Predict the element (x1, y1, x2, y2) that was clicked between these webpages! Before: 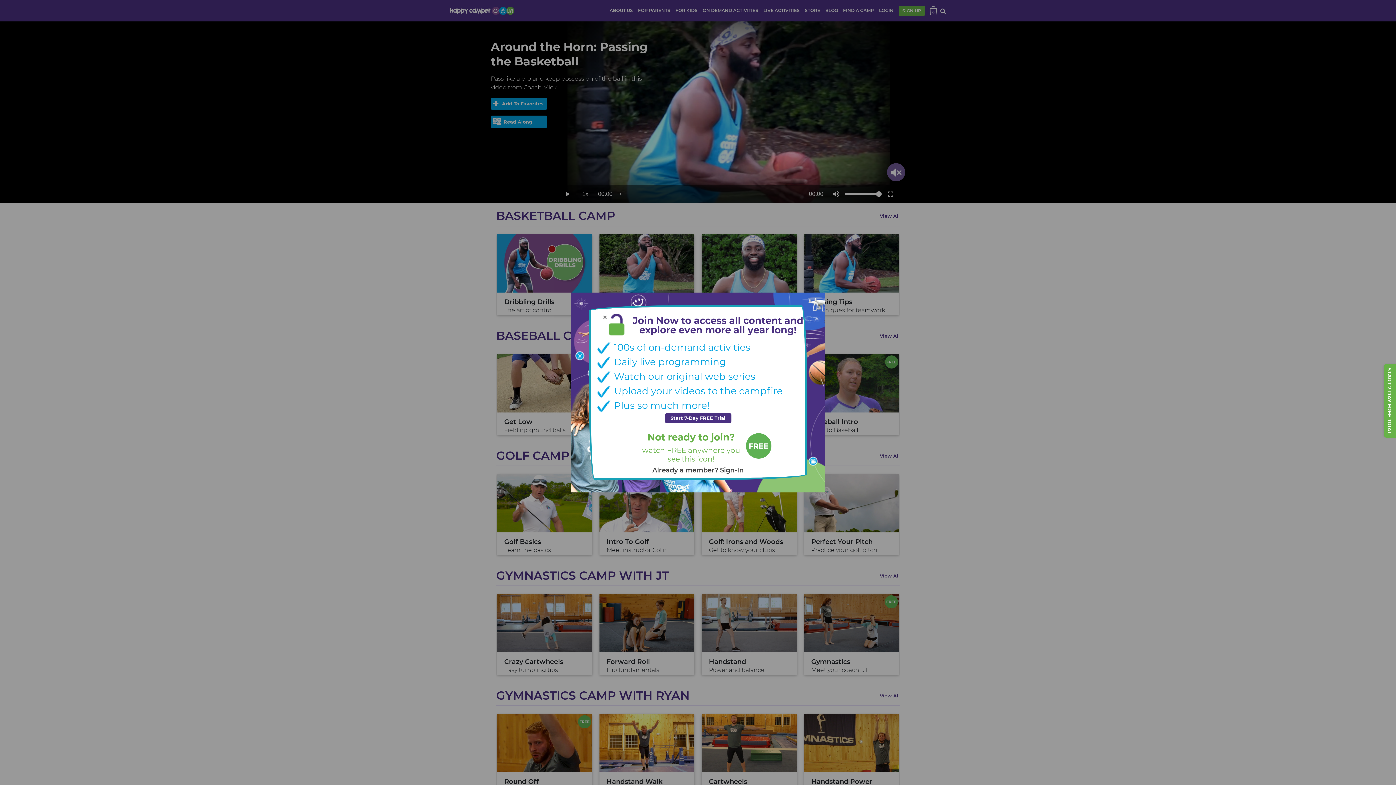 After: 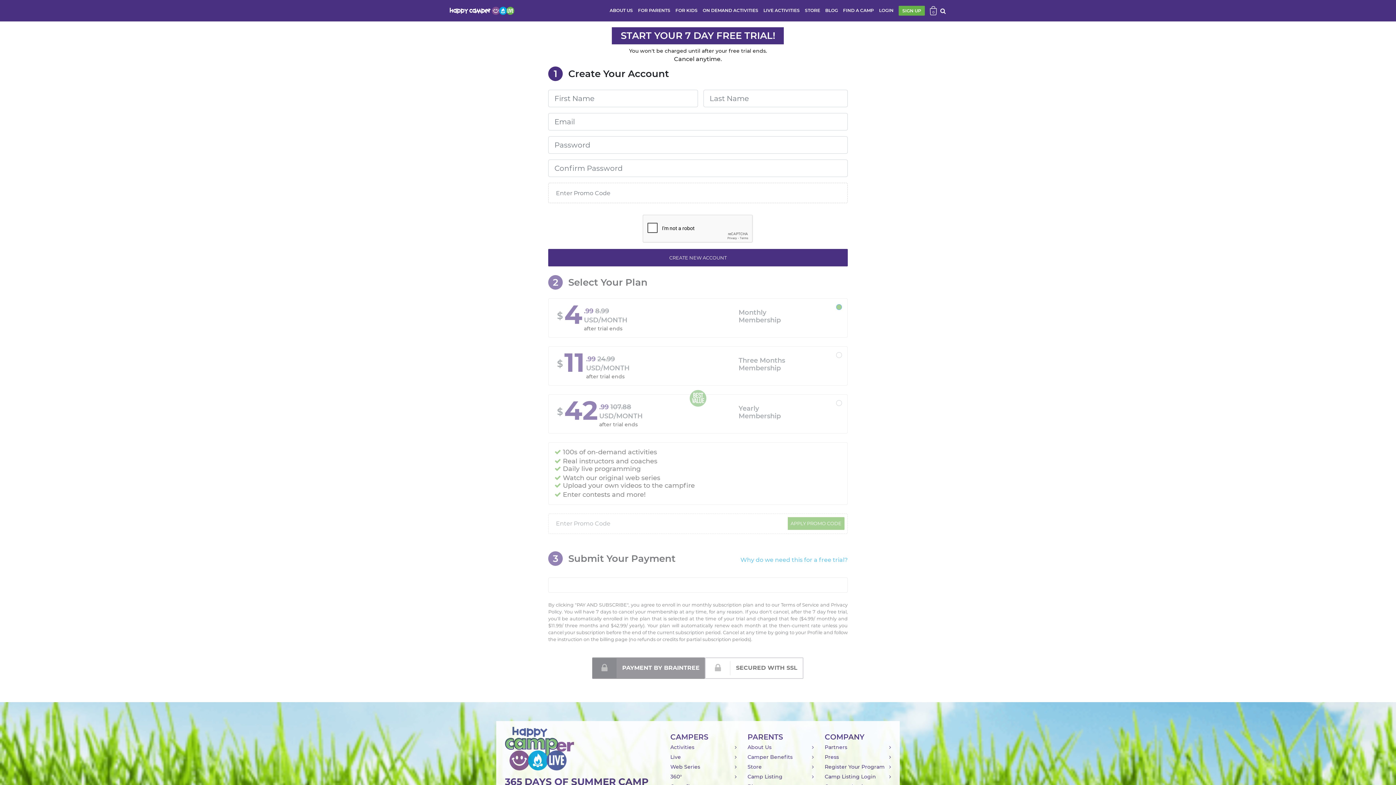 Action: bbox: (664, 413, 731, 423) label: Start 7-Day FREE Trial